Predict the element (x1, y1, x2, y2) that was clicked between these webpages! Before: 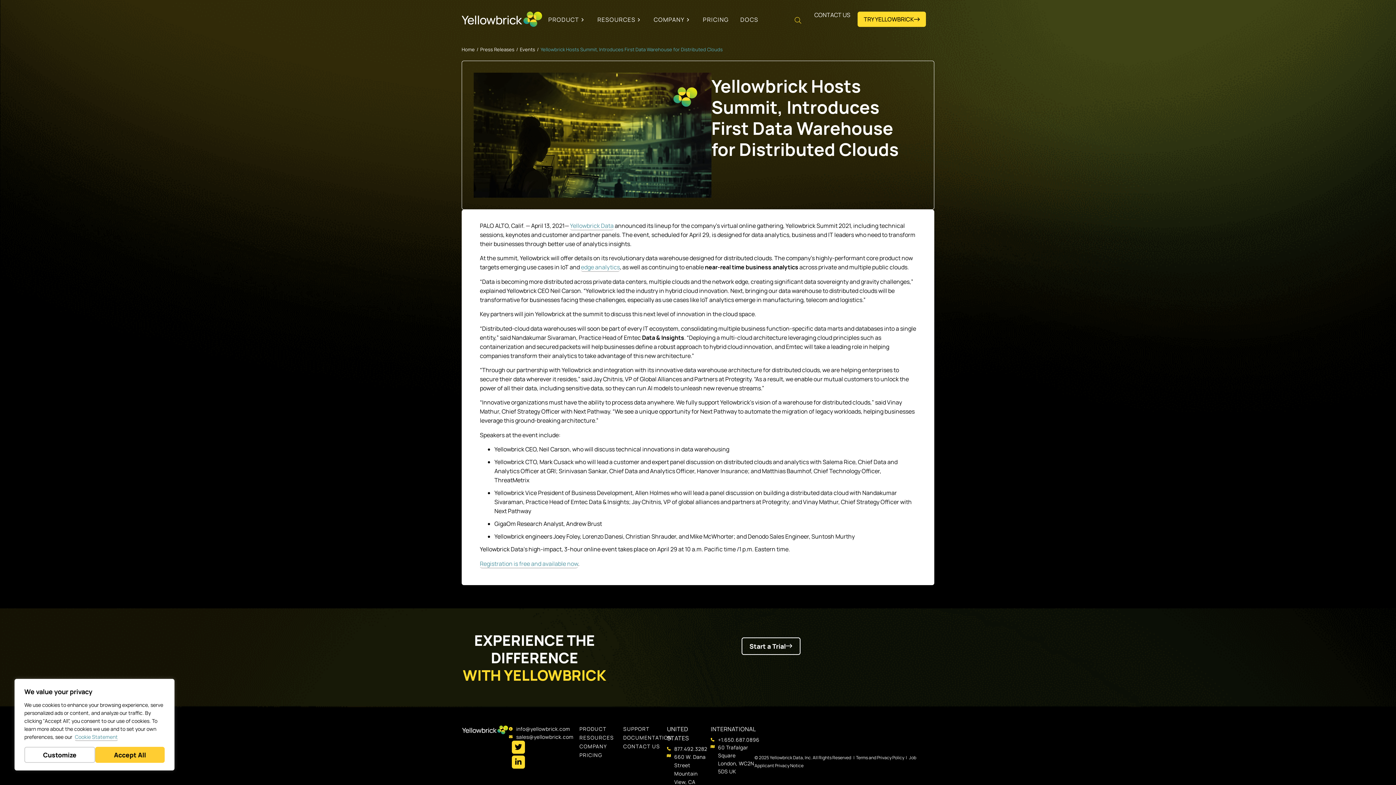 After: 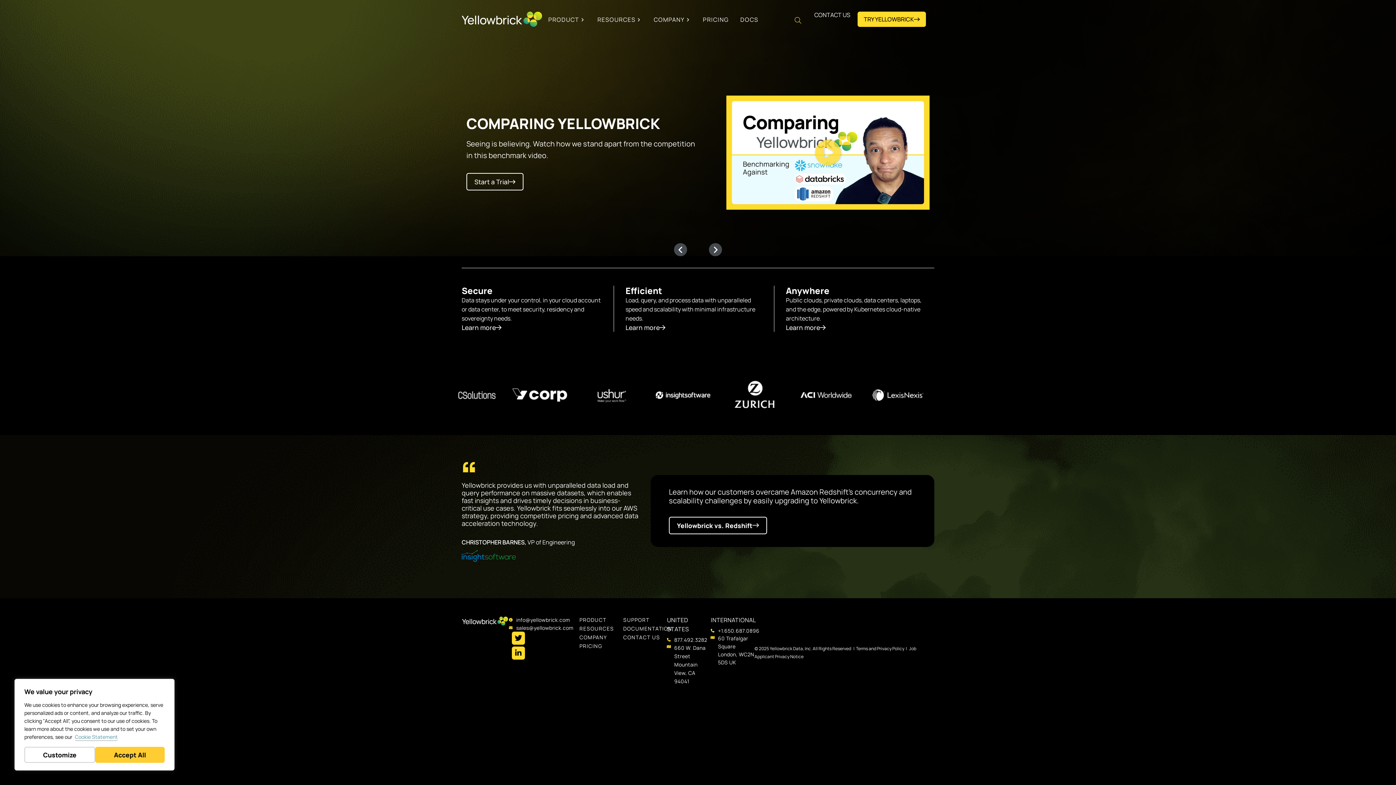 Action: bbox: (461, 11, 542, 26)